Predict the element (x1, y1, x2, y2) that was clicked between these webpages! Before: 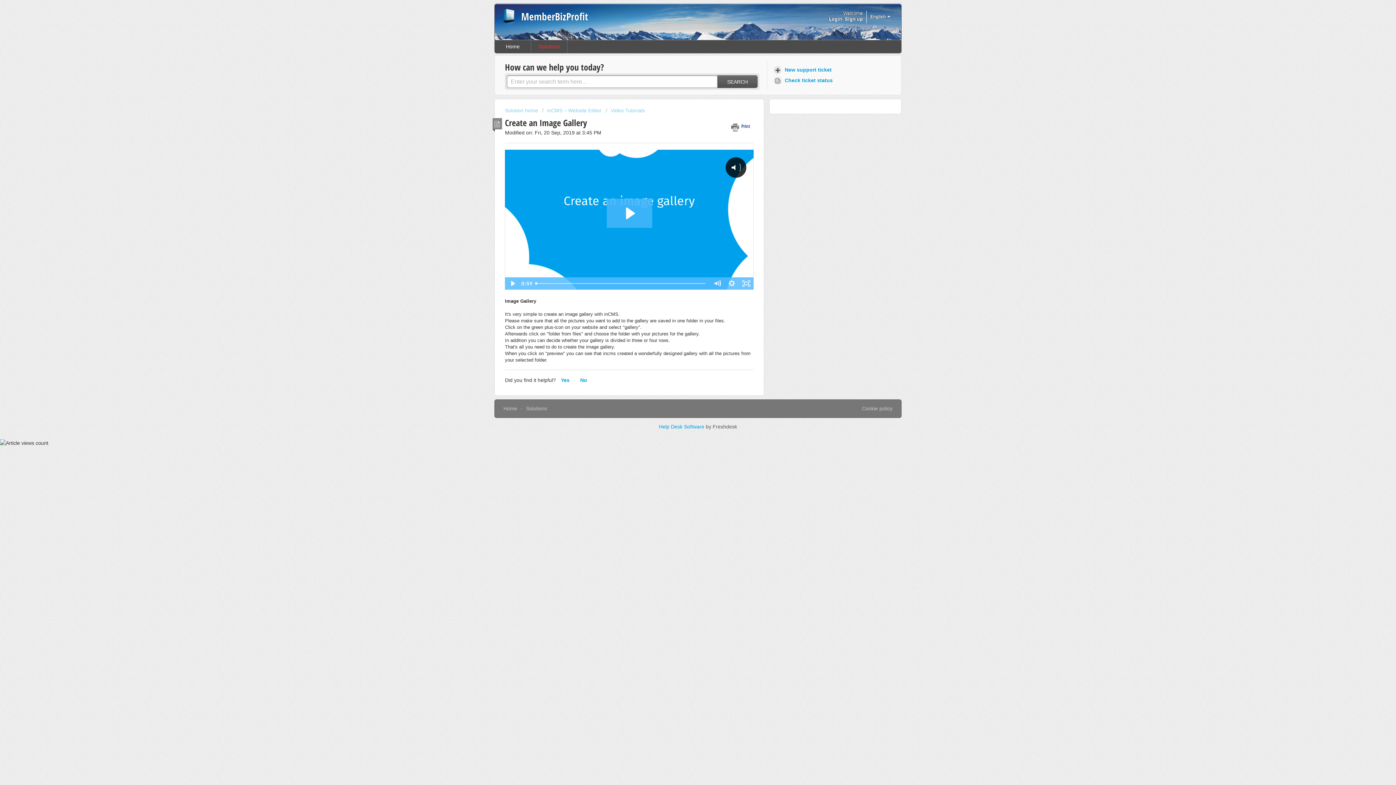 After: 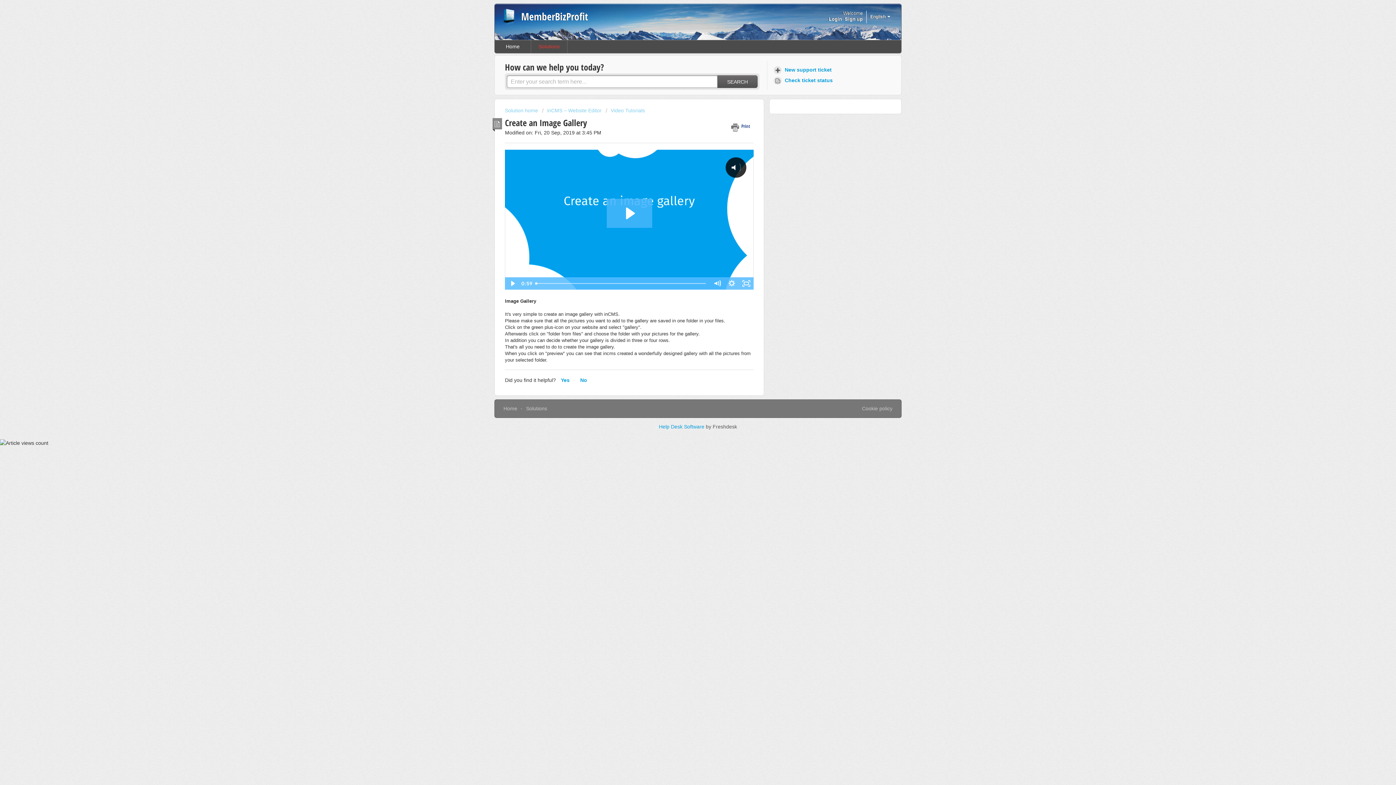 Action: label: Download bbox: (678, 298, 690, 310)